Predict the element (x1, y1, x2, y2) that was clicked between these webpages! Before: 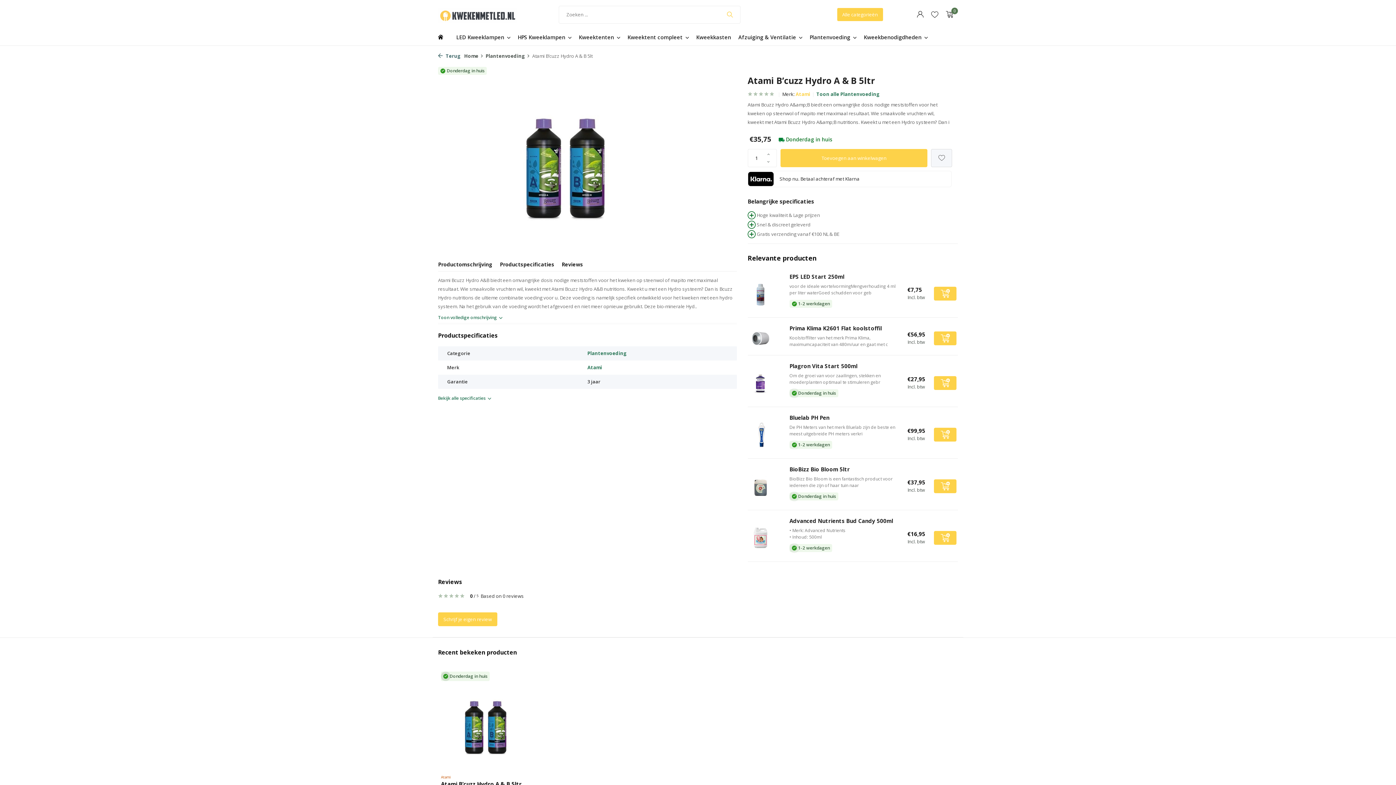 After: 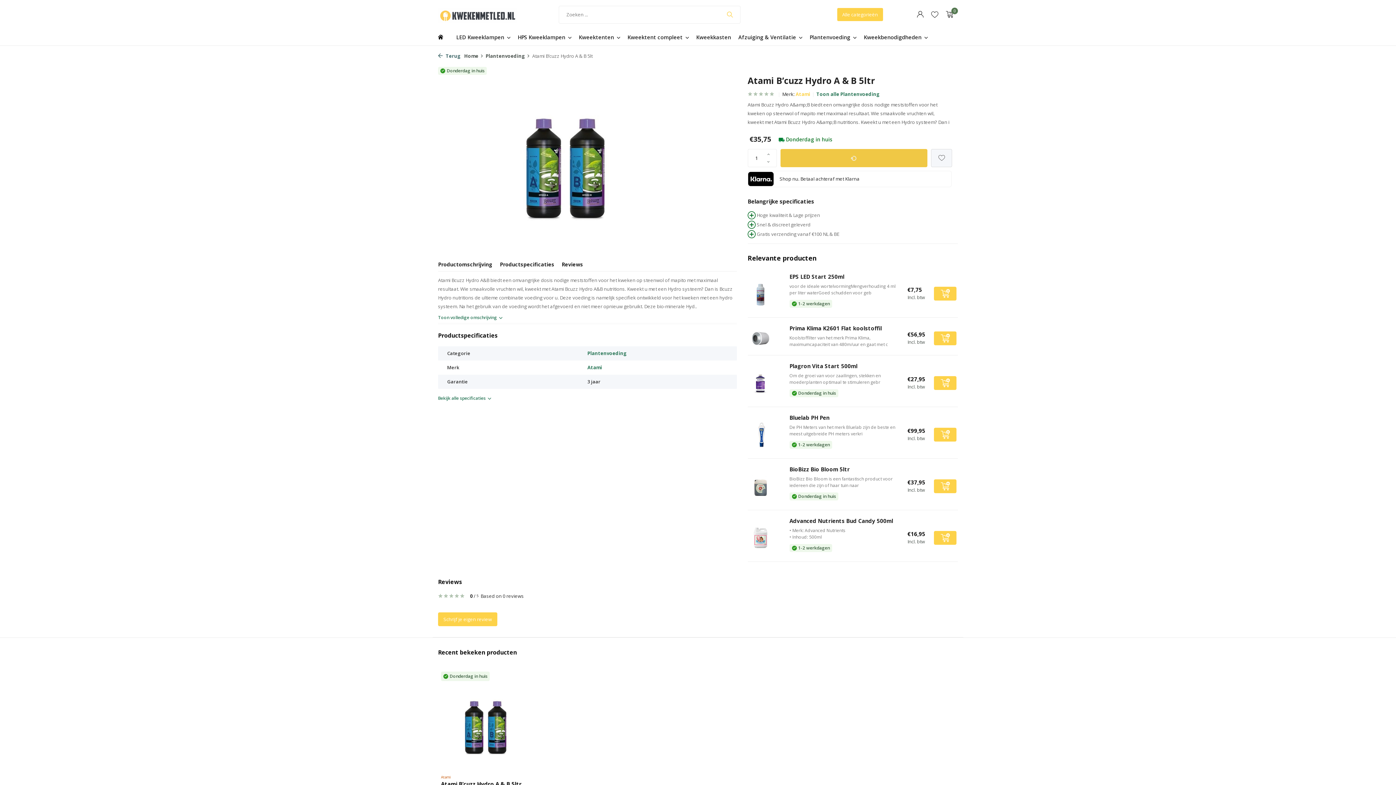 Action: label: Toevoegen bbox: (780, 149, 927, 167)